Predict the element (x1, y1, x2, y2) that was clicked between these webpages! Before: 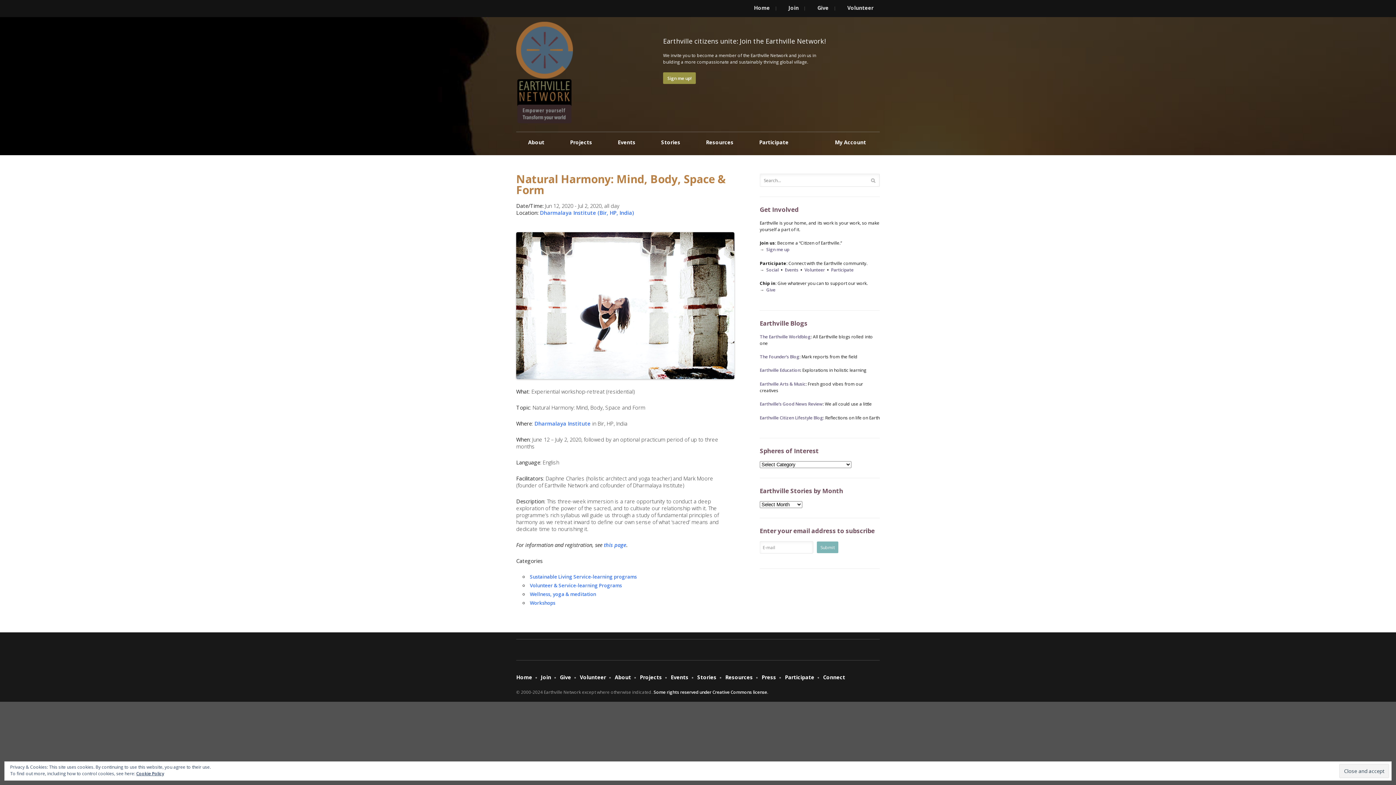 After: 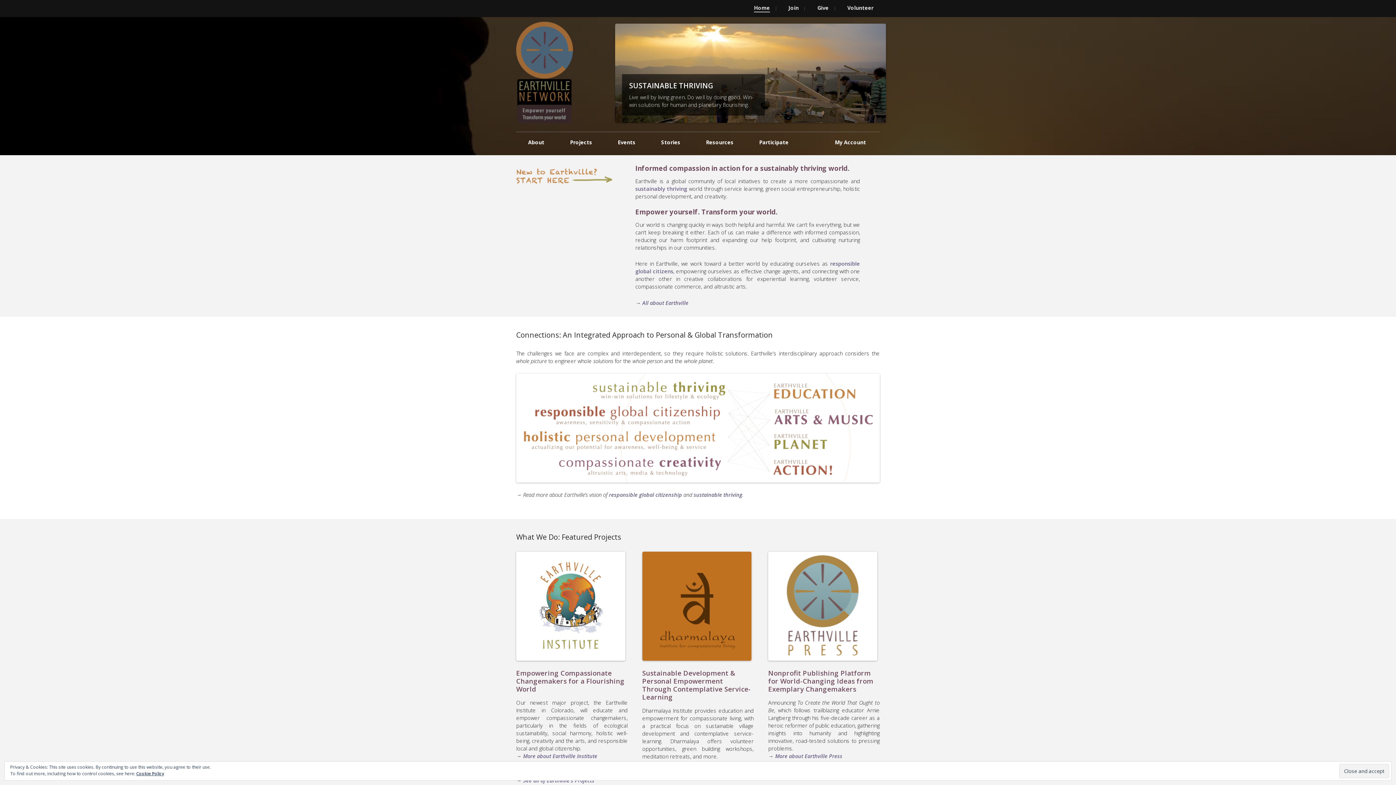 Action: bbox: (516, 21, 573, 123)